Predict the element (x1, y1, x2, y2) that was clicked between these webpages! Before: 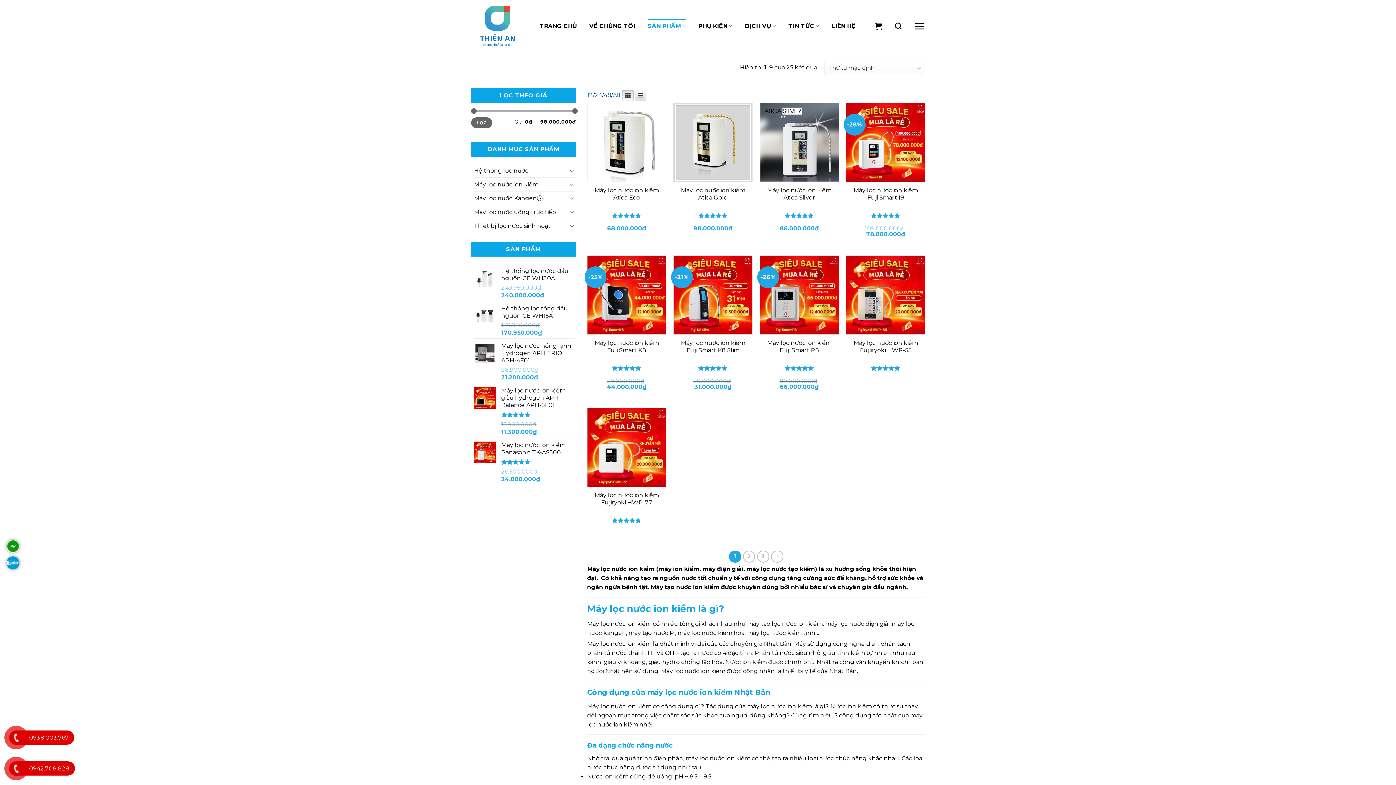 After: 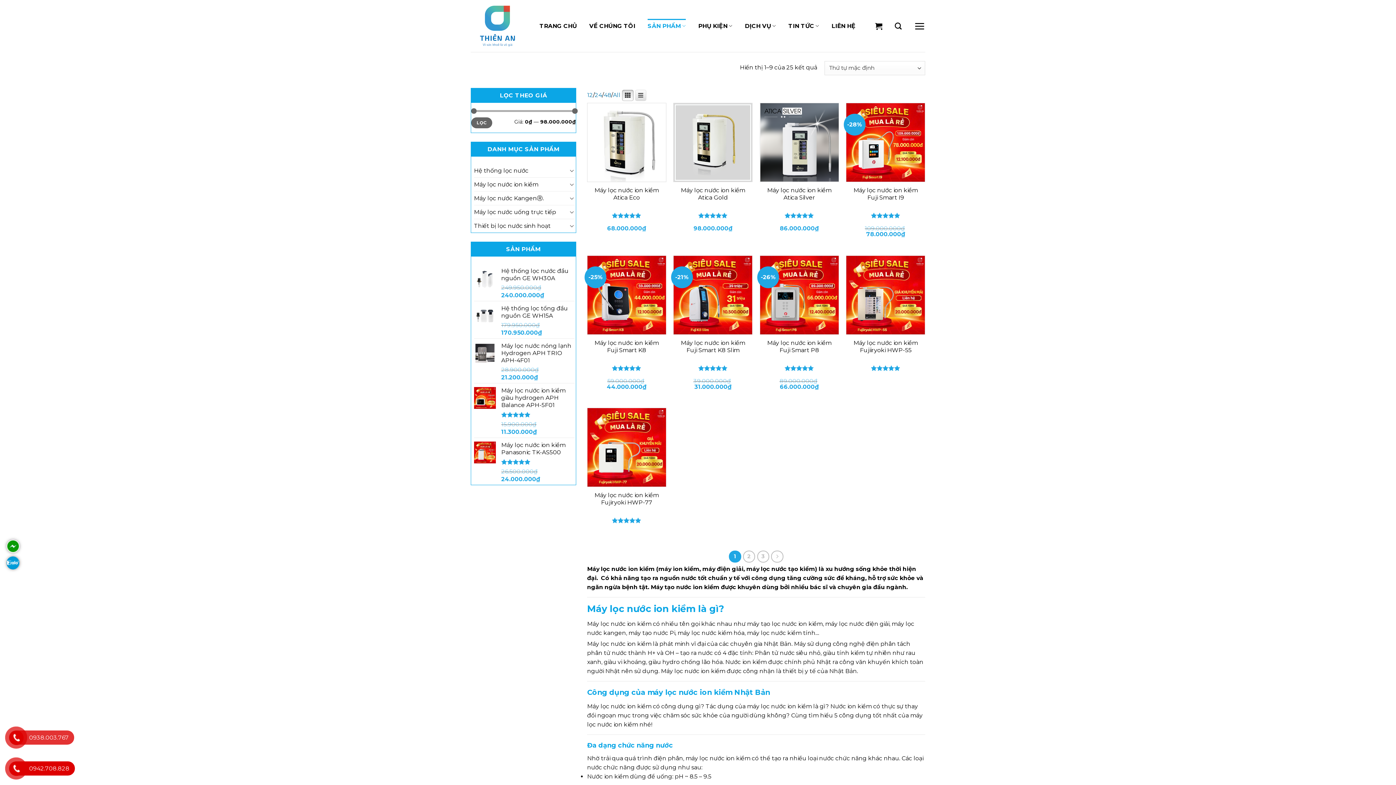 Action: label: 0938.003.767 bbox: (10, 730, 74, 745)